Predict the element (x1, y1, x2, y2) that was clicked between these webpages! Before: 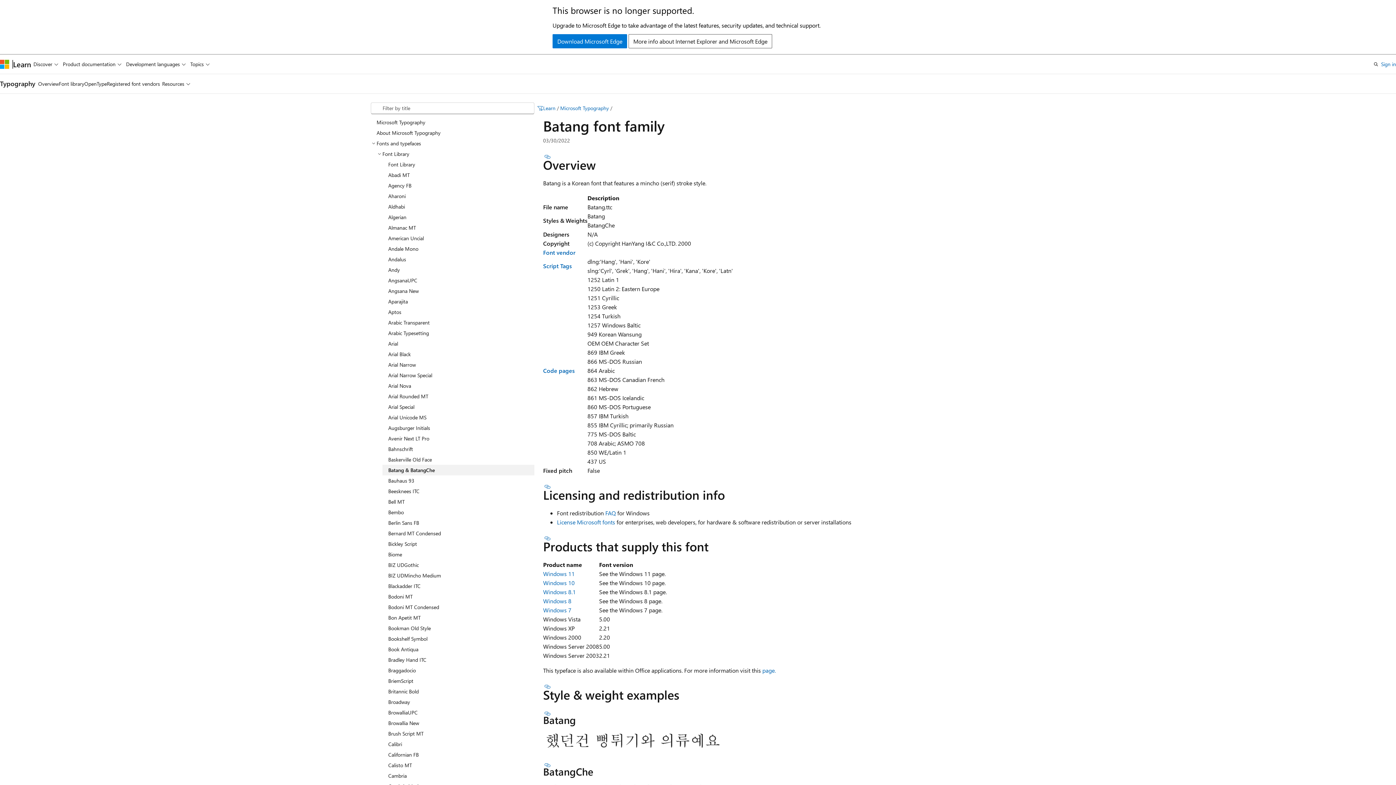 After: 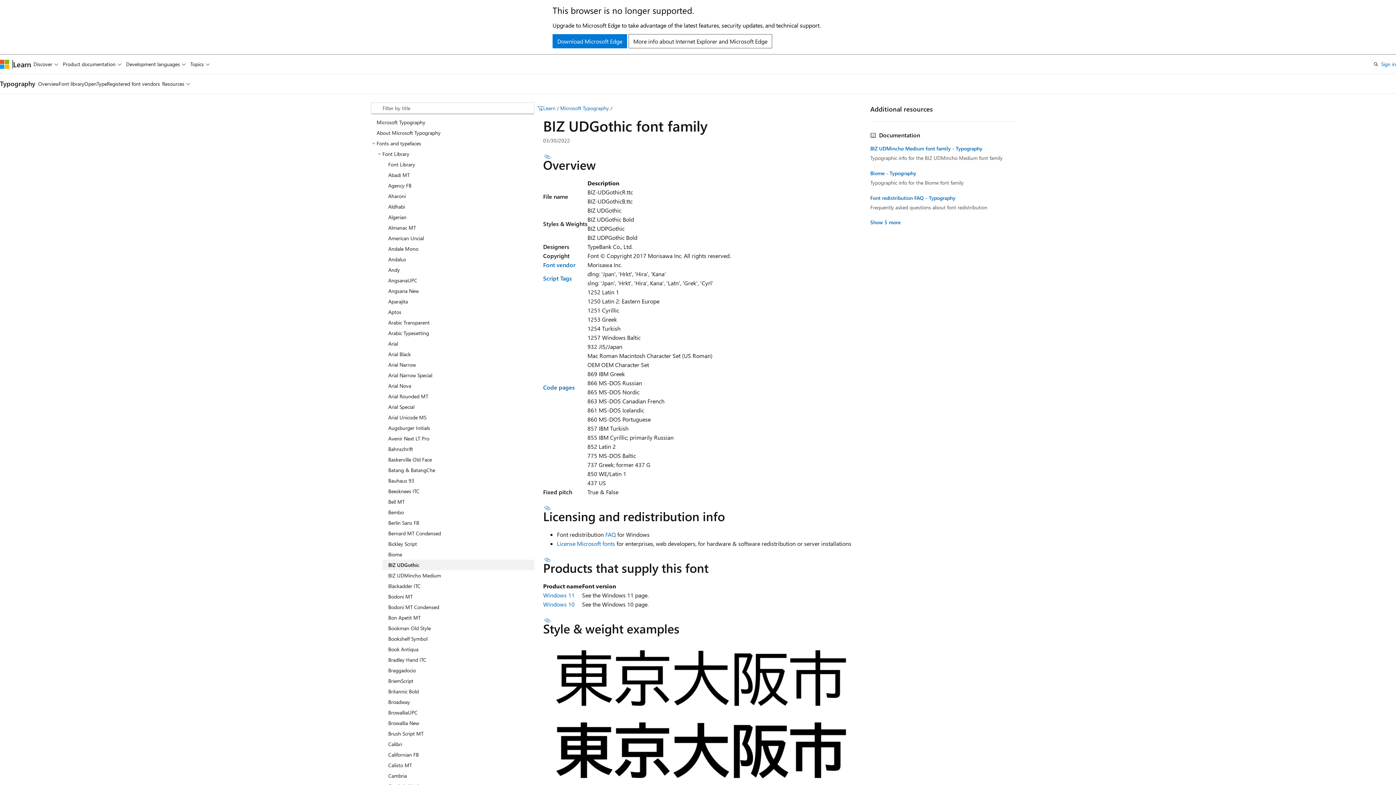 Action: label: BIZ UDGothic bbox: (382, 559, 534, 570)